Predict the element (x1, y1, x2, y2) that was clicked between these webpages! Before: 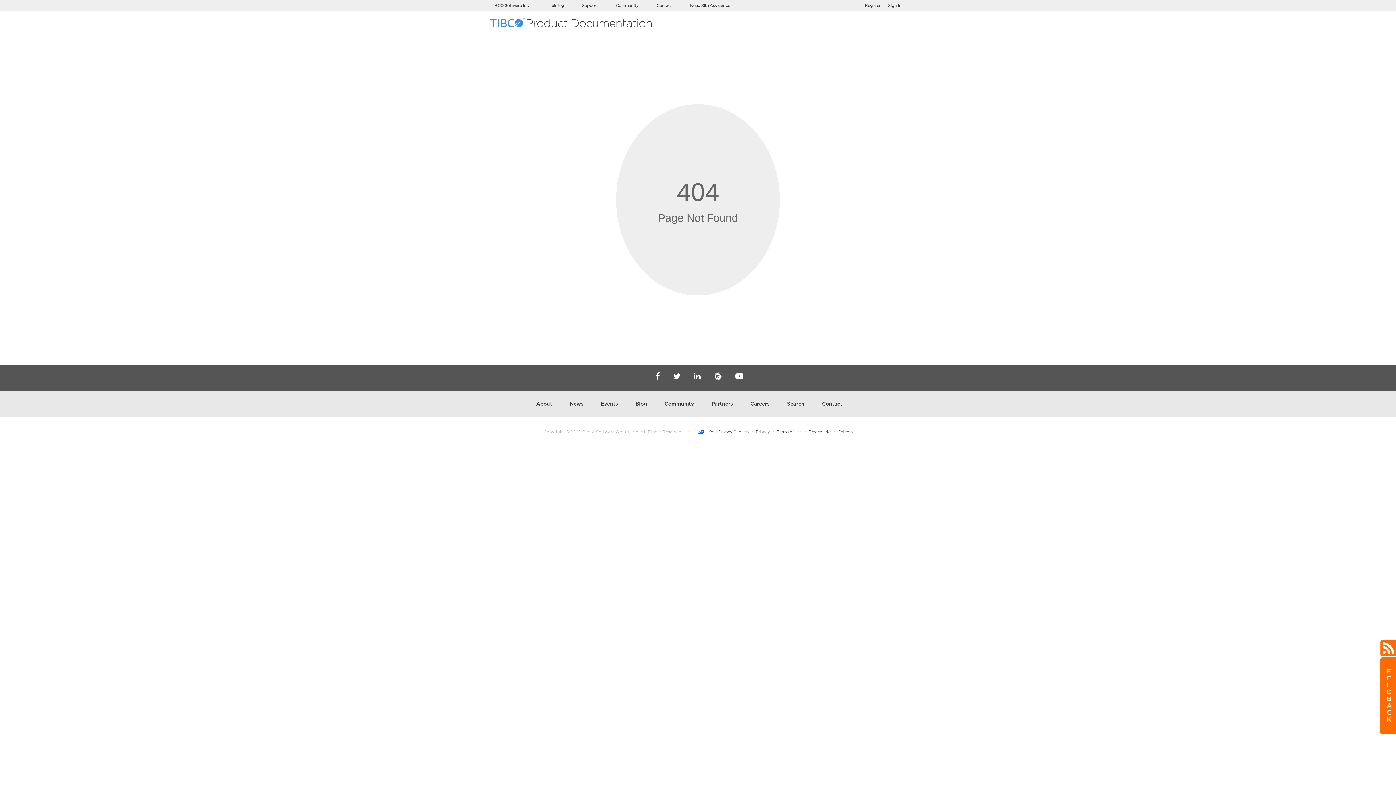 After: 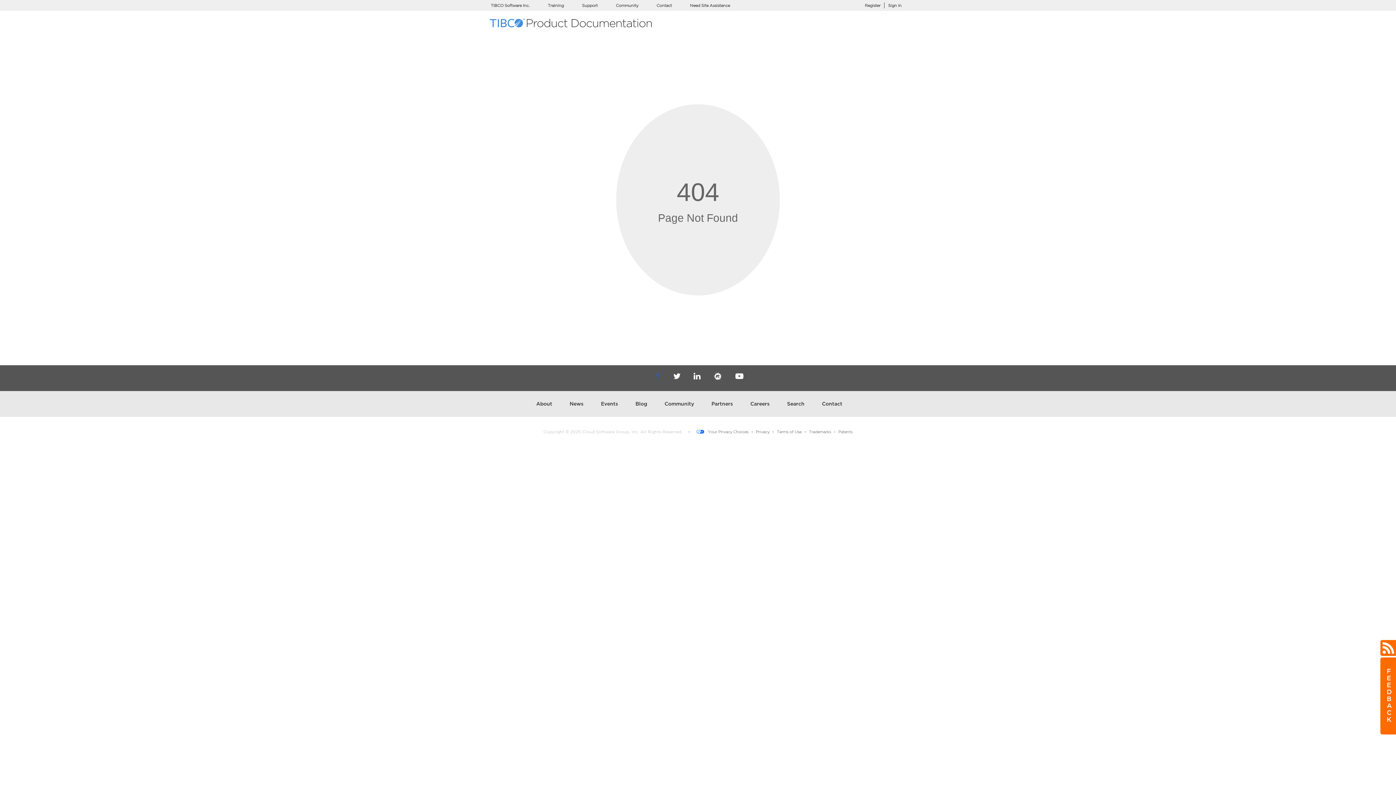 Action: bbox: (654, 371, 661, 381)